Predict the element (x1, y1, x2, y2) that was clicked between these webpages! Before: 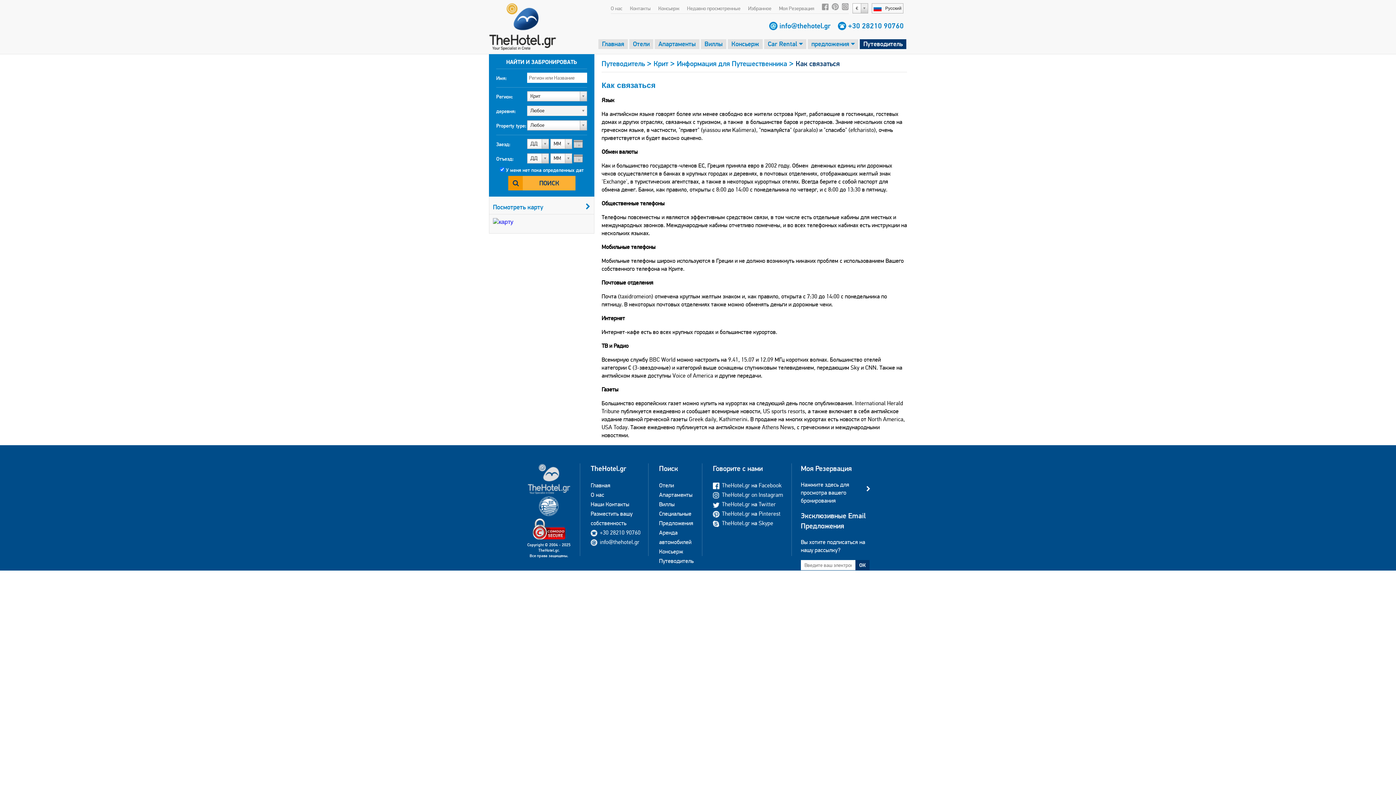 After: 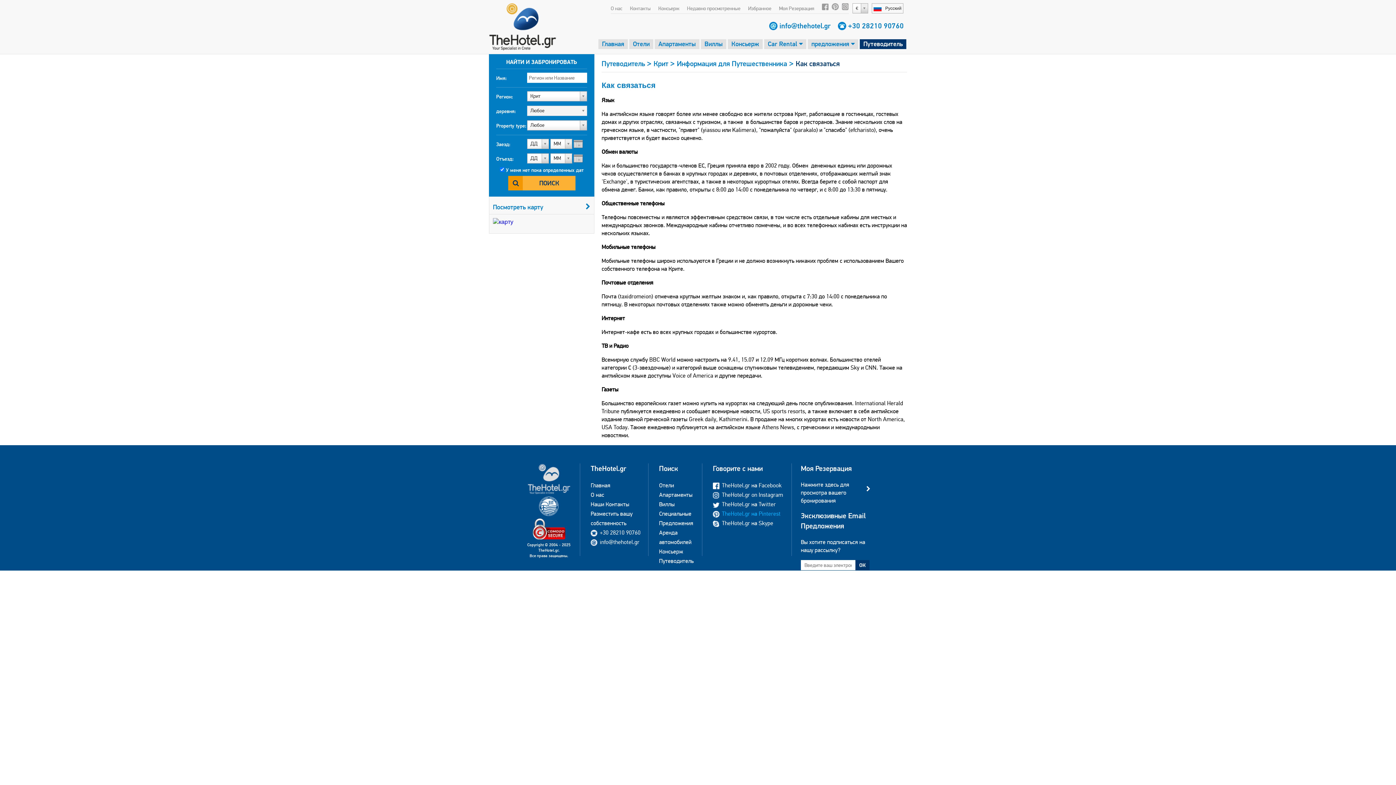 Action: label: TheHotel.gr на Pinterest bbox: (713, 510, 780, 517)